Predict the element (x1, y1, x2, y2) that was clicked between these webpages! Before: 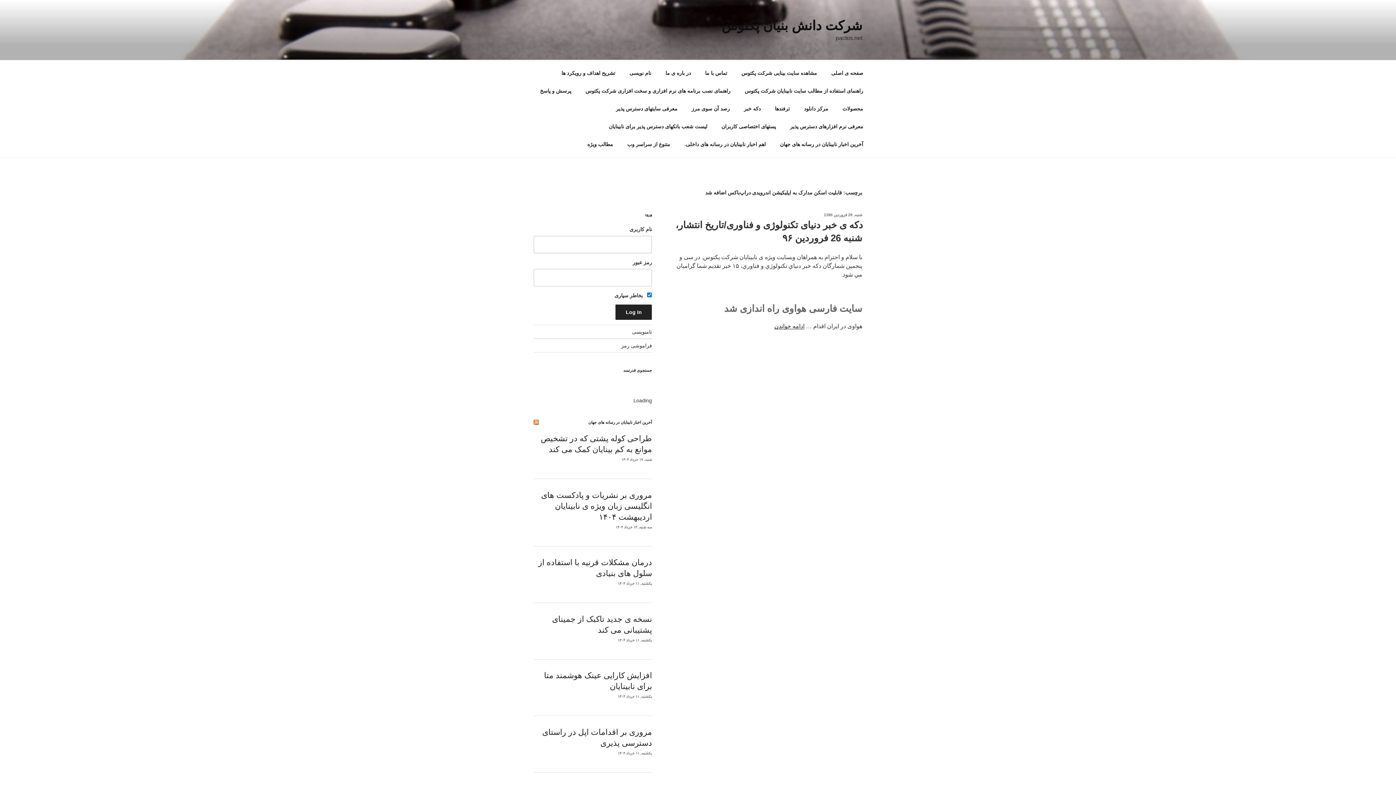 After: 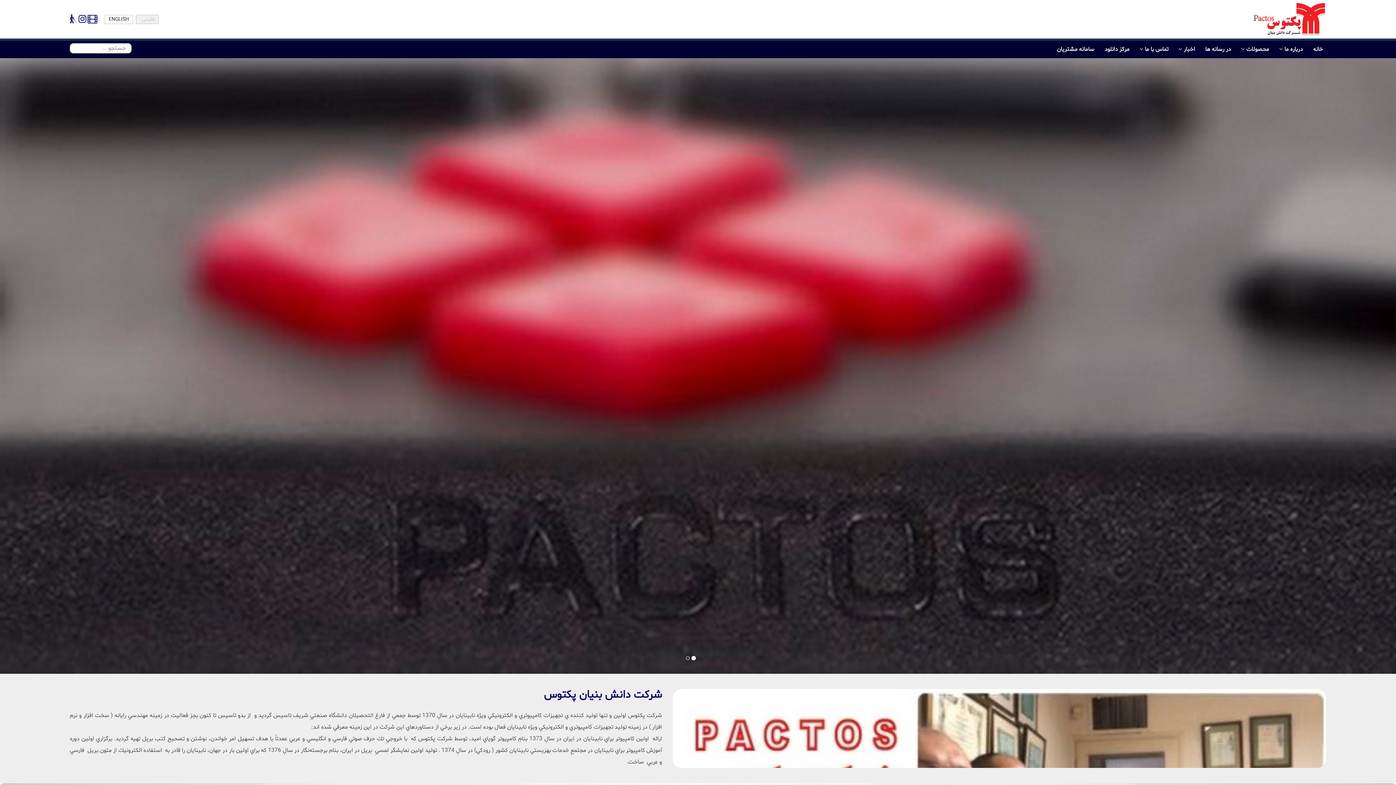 Action: bbox: (735, 64, 823, 82) label: مشاهده سایت بینایی شرکت پکتوس